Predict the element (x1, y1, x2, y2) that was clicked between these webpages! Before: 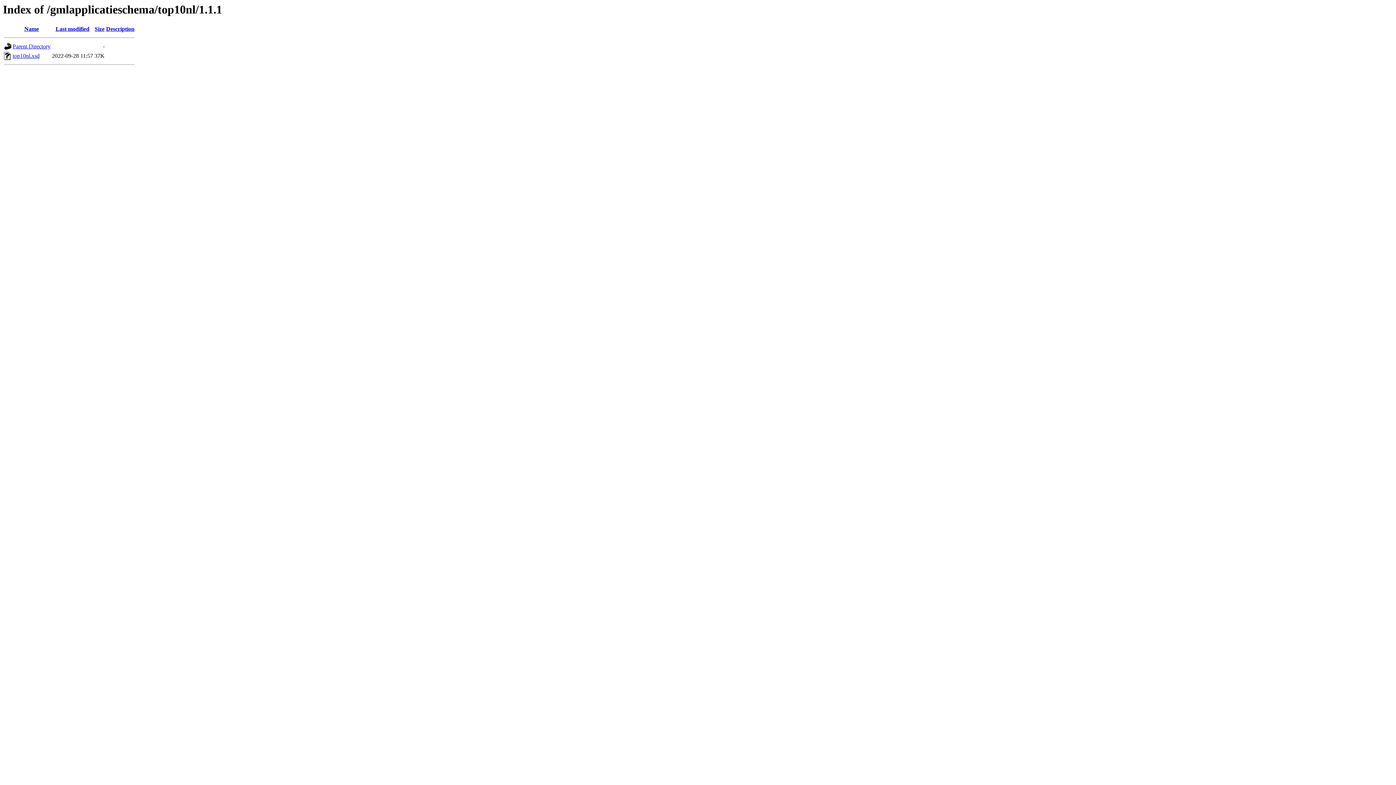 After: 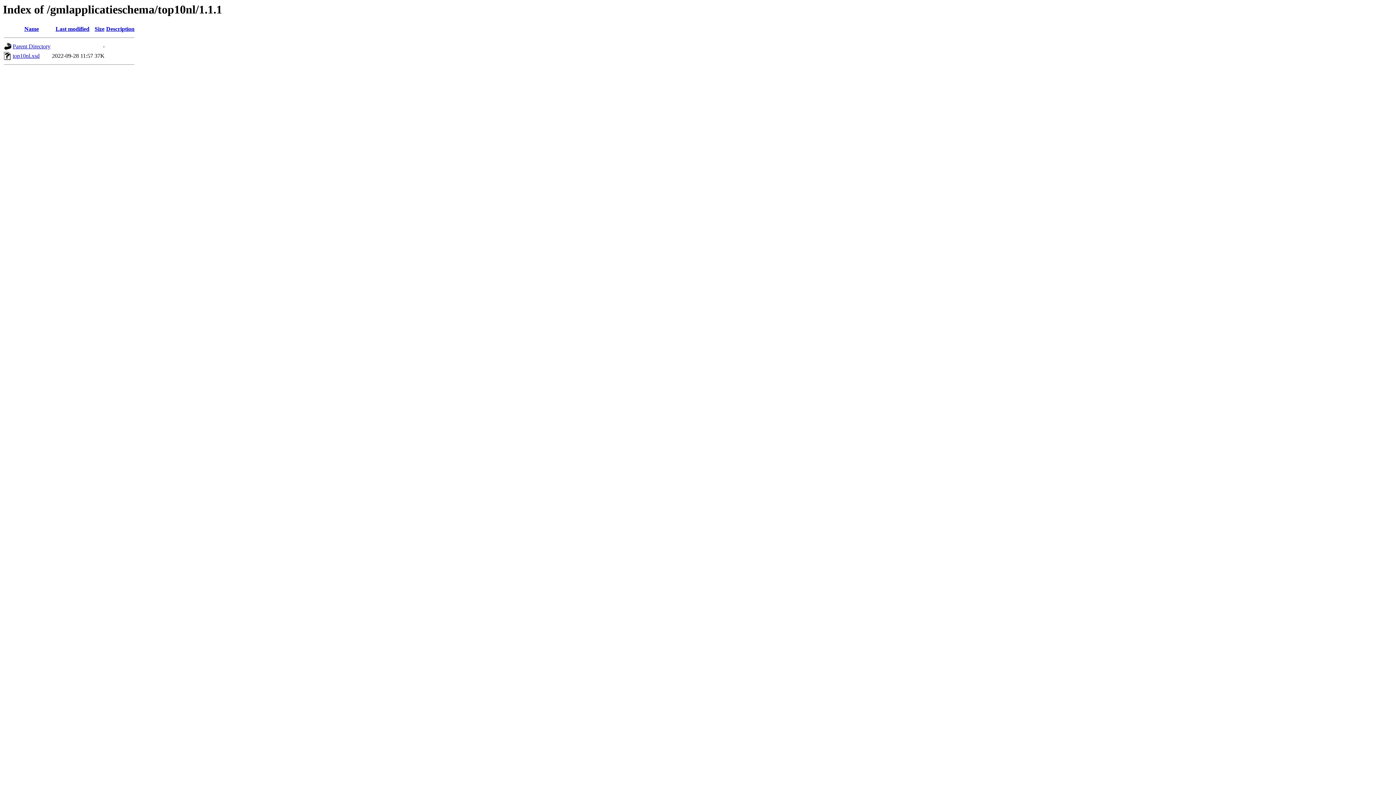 Action: bbox: (106, 25, 134, 32) label: Description